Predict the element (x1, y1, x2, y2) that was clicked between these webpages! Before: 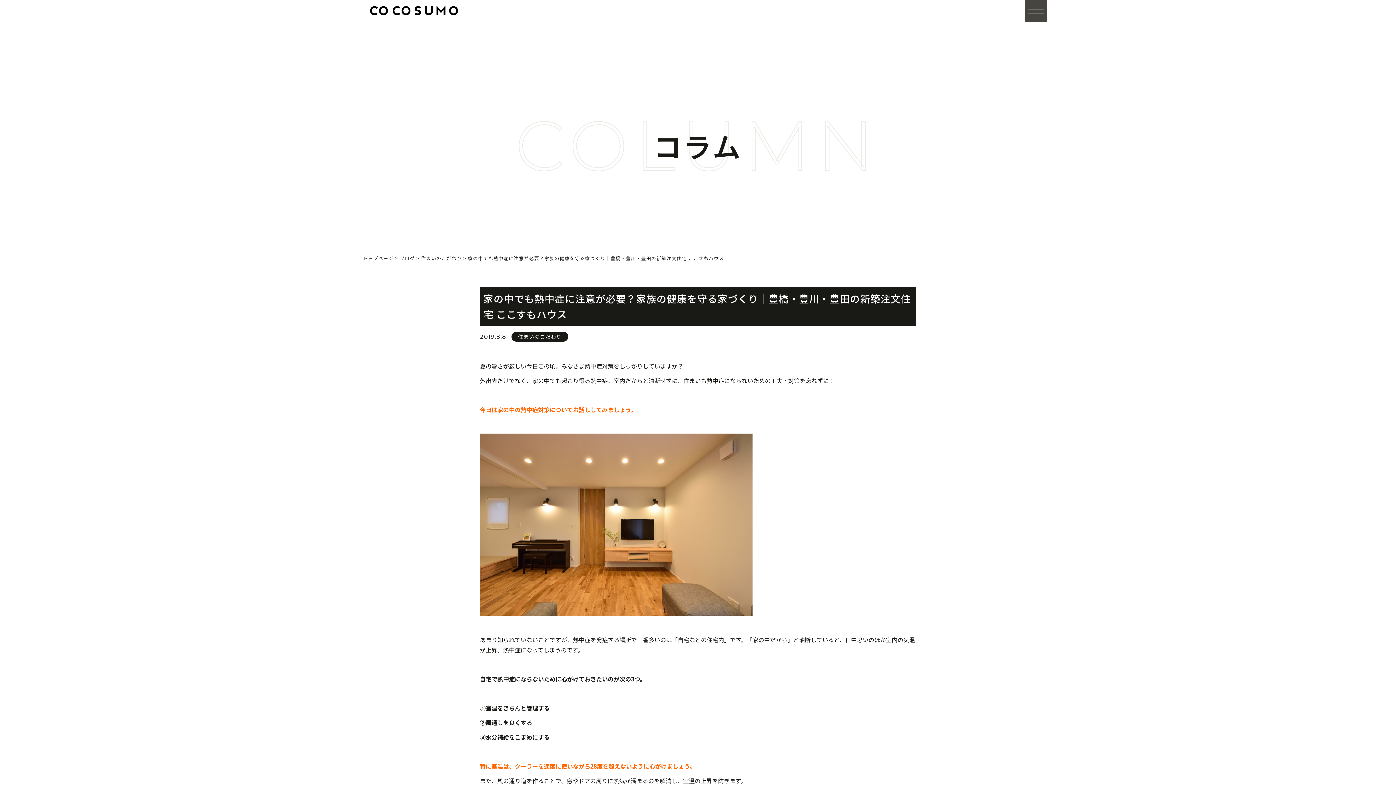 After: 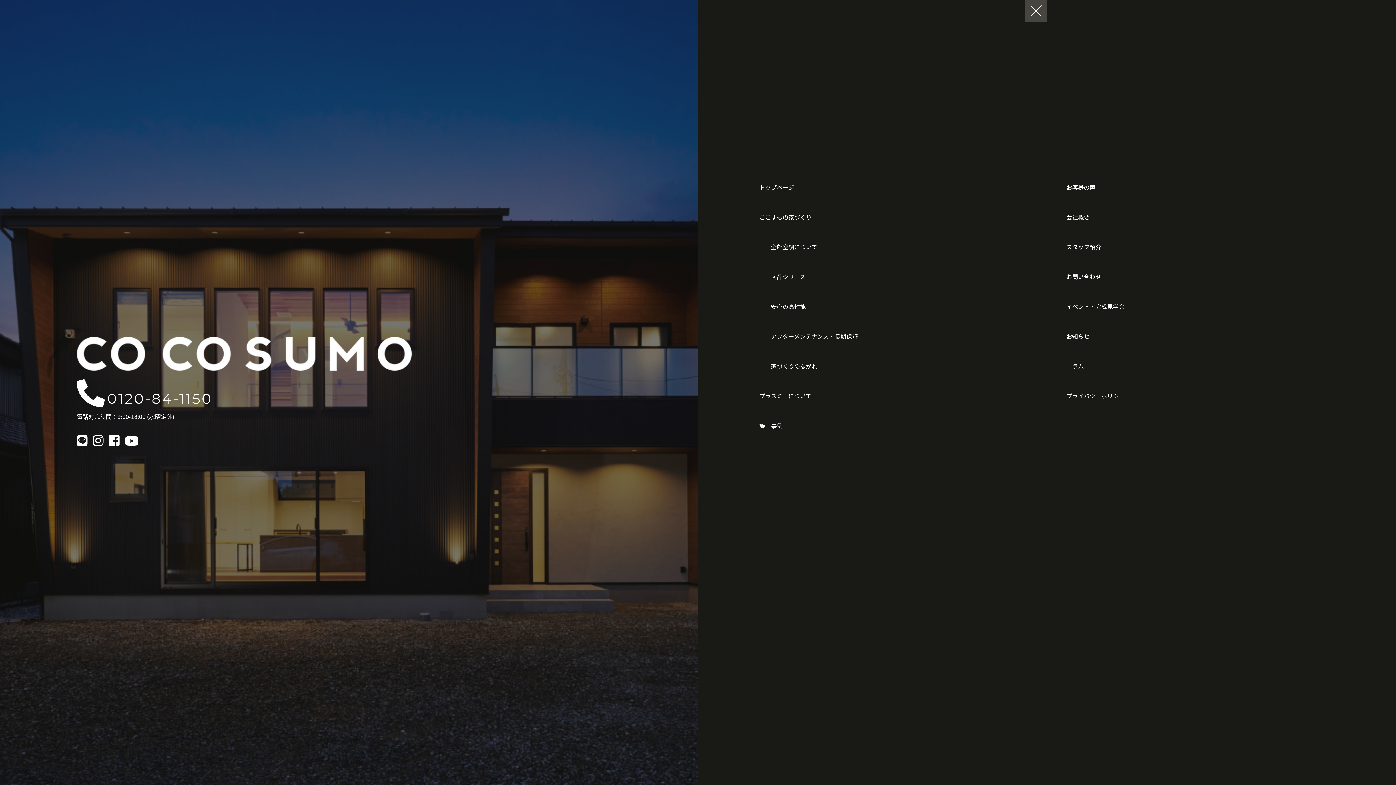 Action: bbox: (1025, 0, 1047, 21)